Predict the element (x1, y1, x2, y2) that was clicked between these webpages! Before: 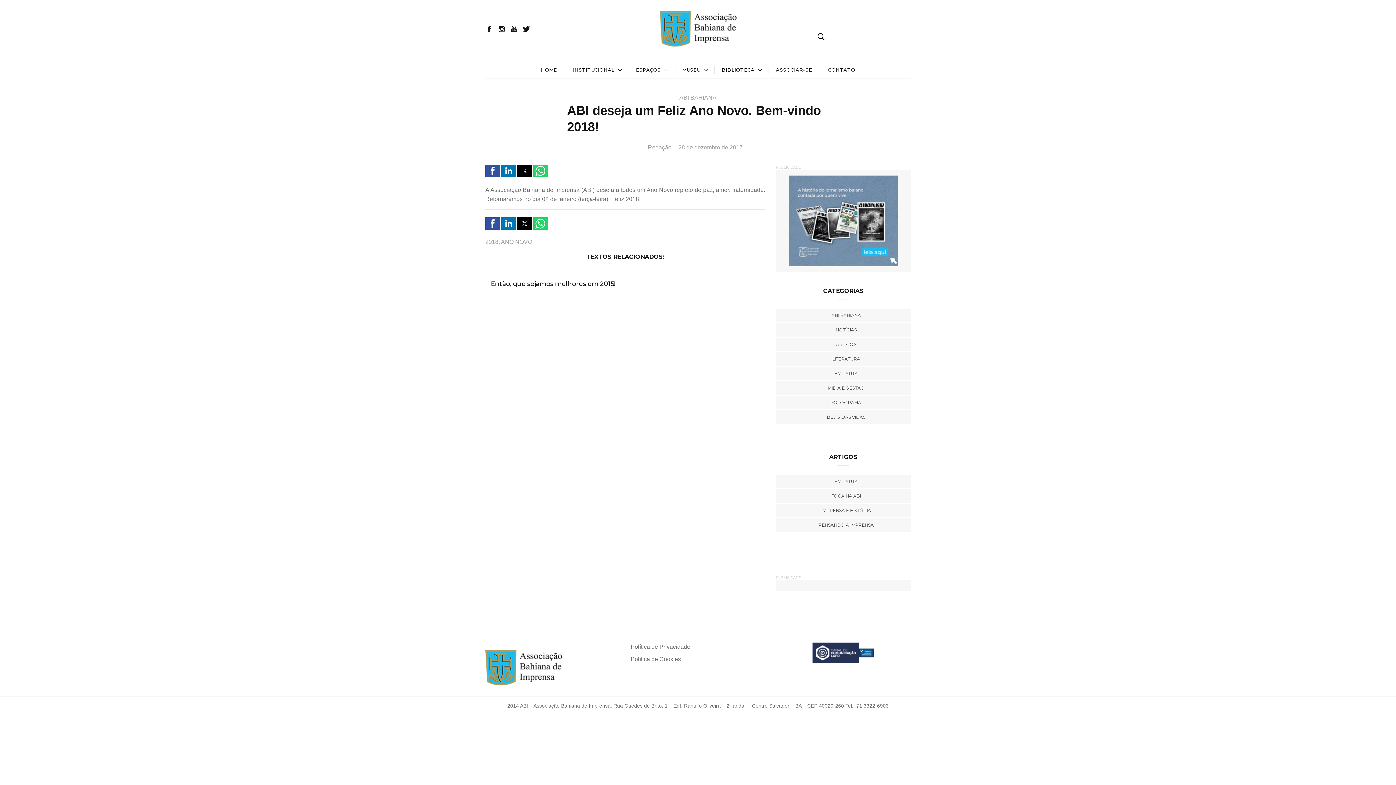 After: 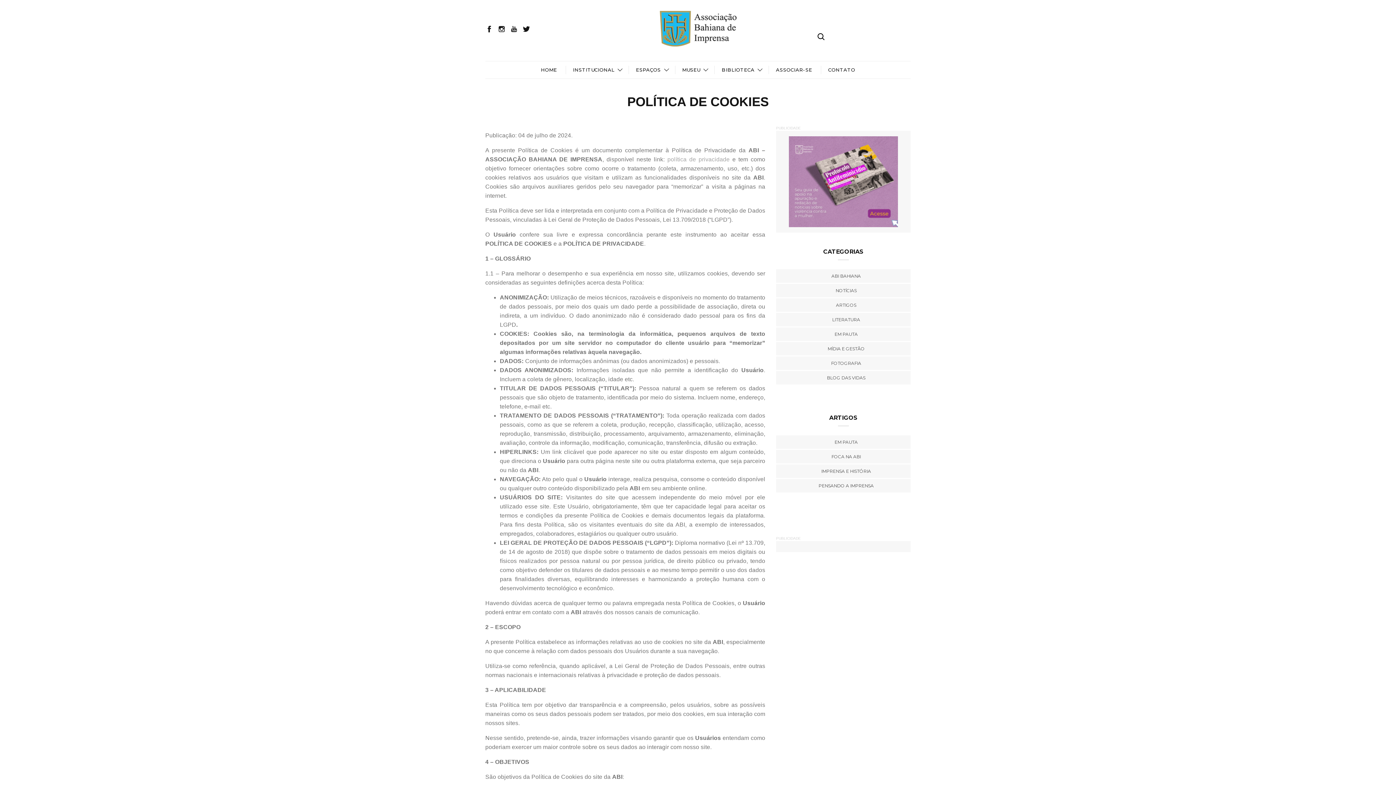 Action: bbox: (630, 653, 729, 665) label: Política de Cookies